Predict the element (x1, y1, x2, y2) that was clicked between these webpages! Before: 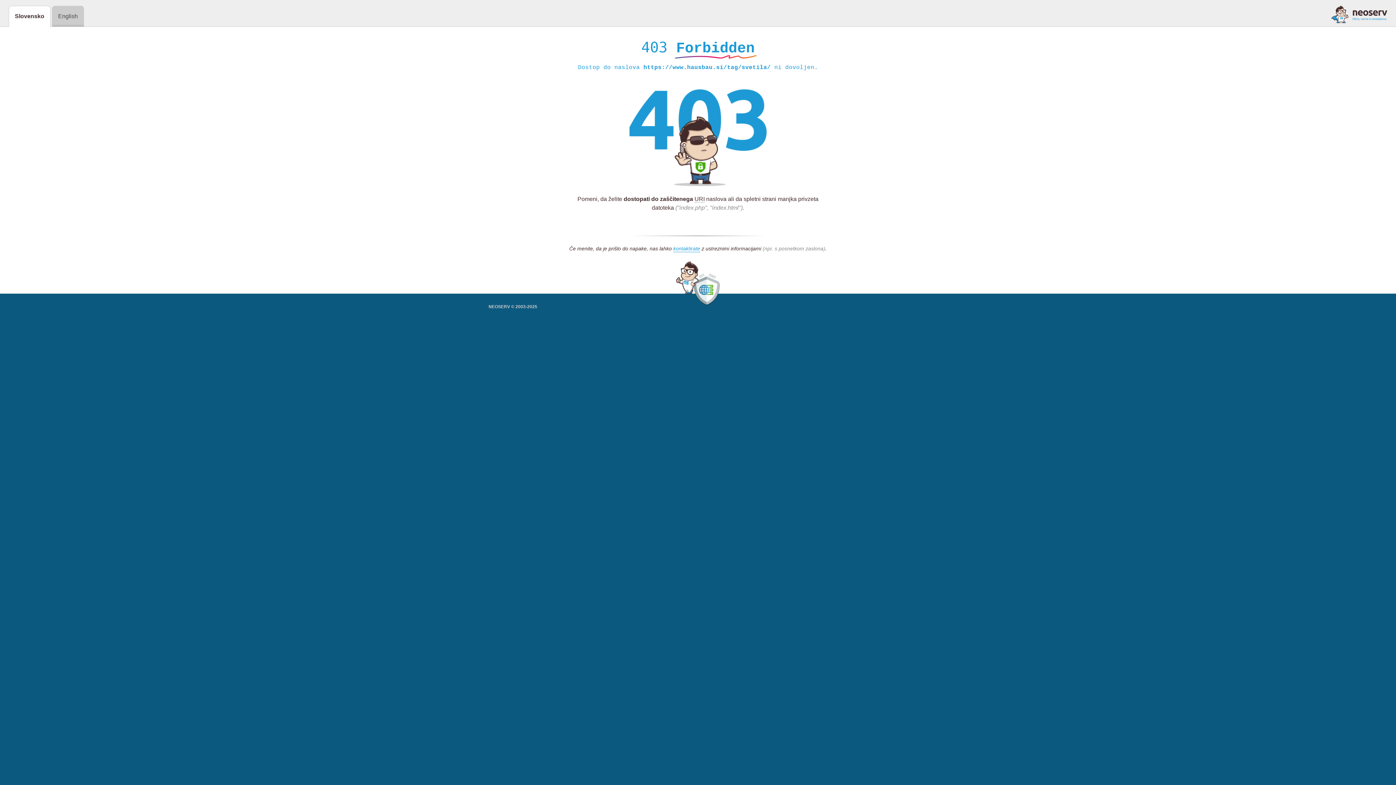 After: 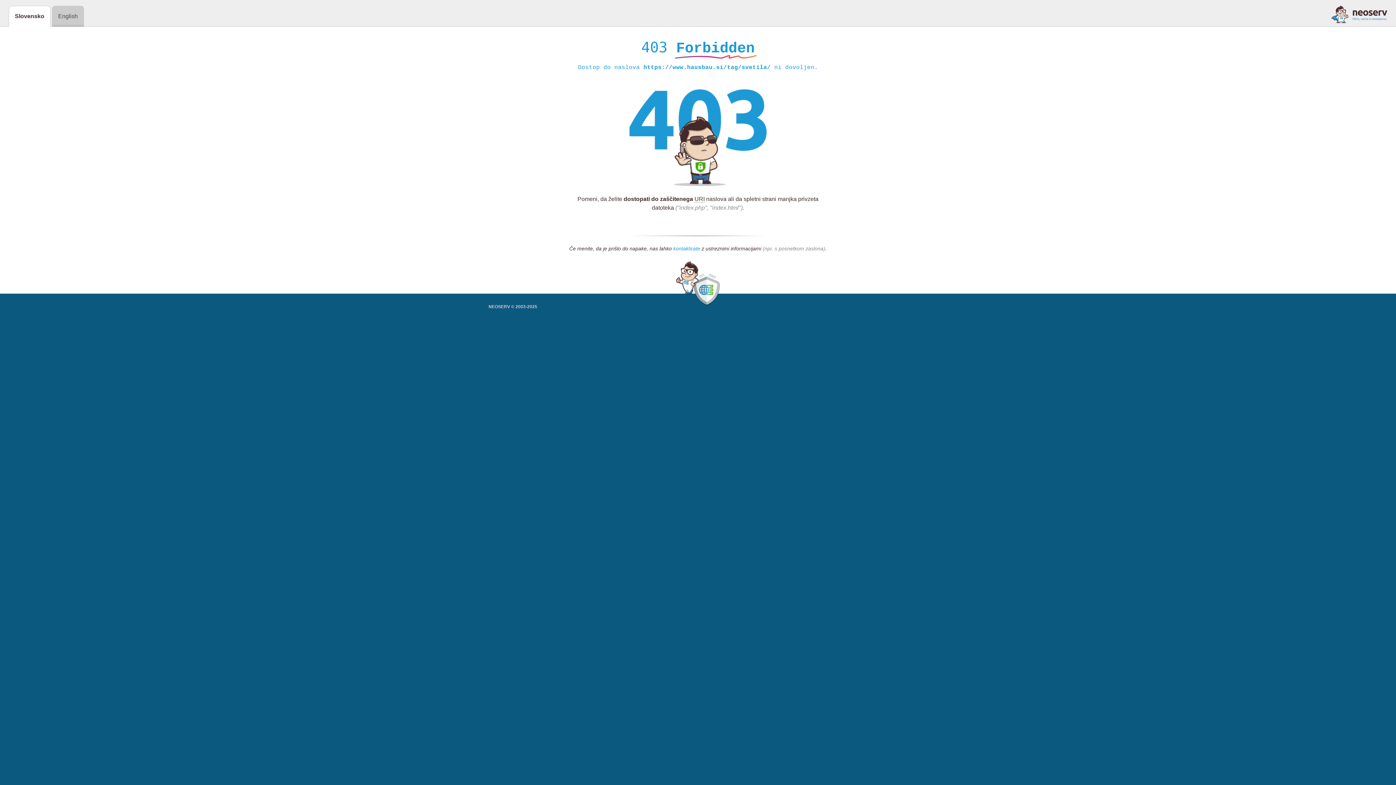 Action: label: kontaktirate bbox: (673, 245, 700, 252)